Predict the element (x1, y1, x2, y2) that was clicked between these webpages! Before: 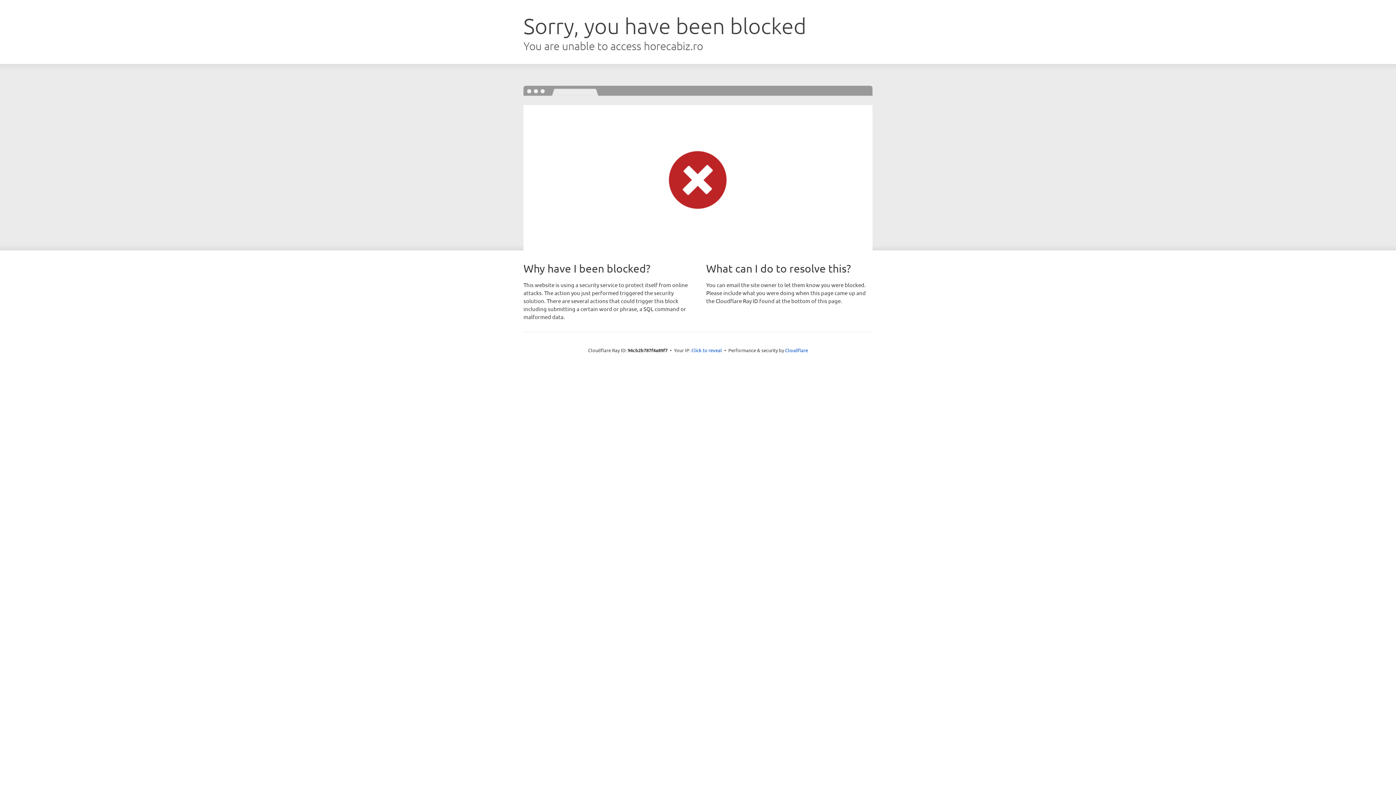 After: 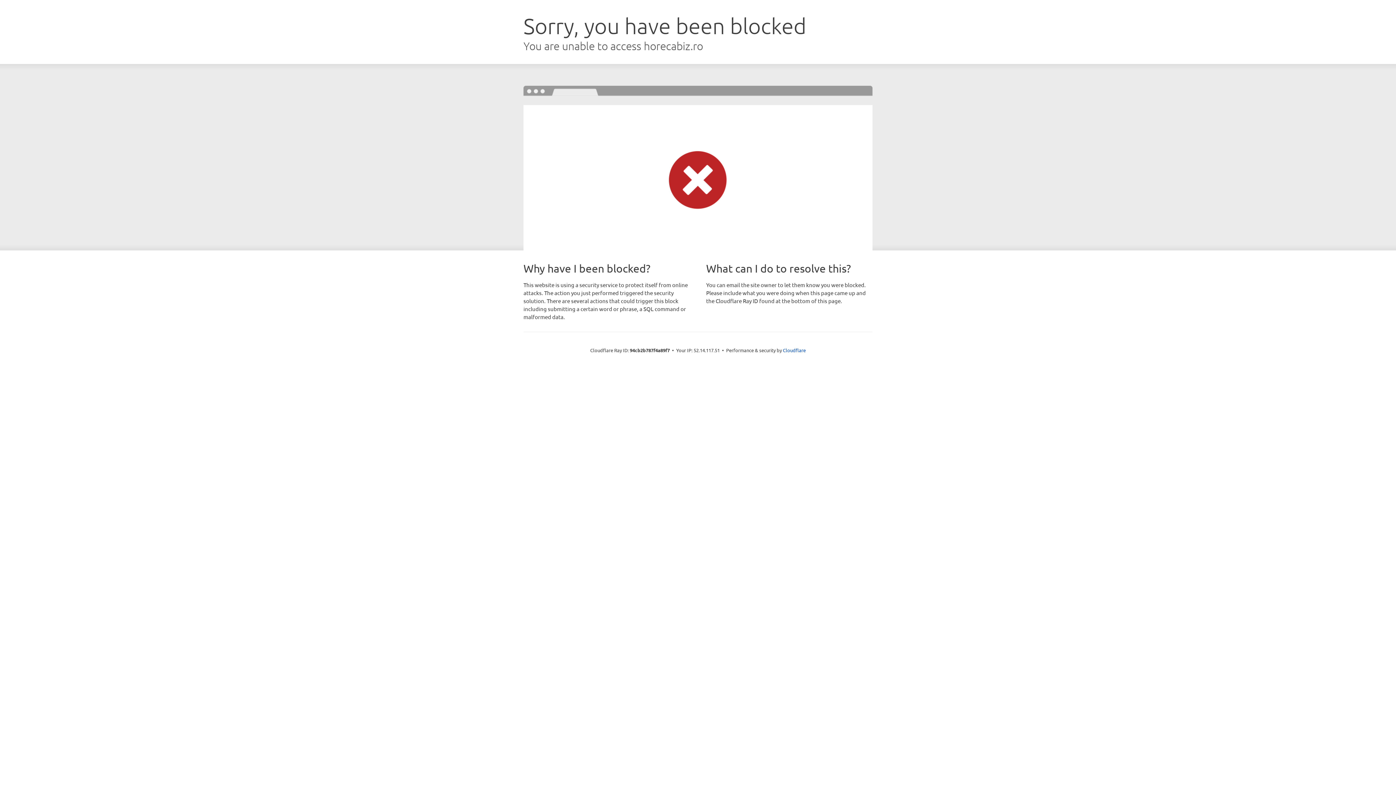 Action: label: Click to reveal bbox: (691, 346, 722, 353)